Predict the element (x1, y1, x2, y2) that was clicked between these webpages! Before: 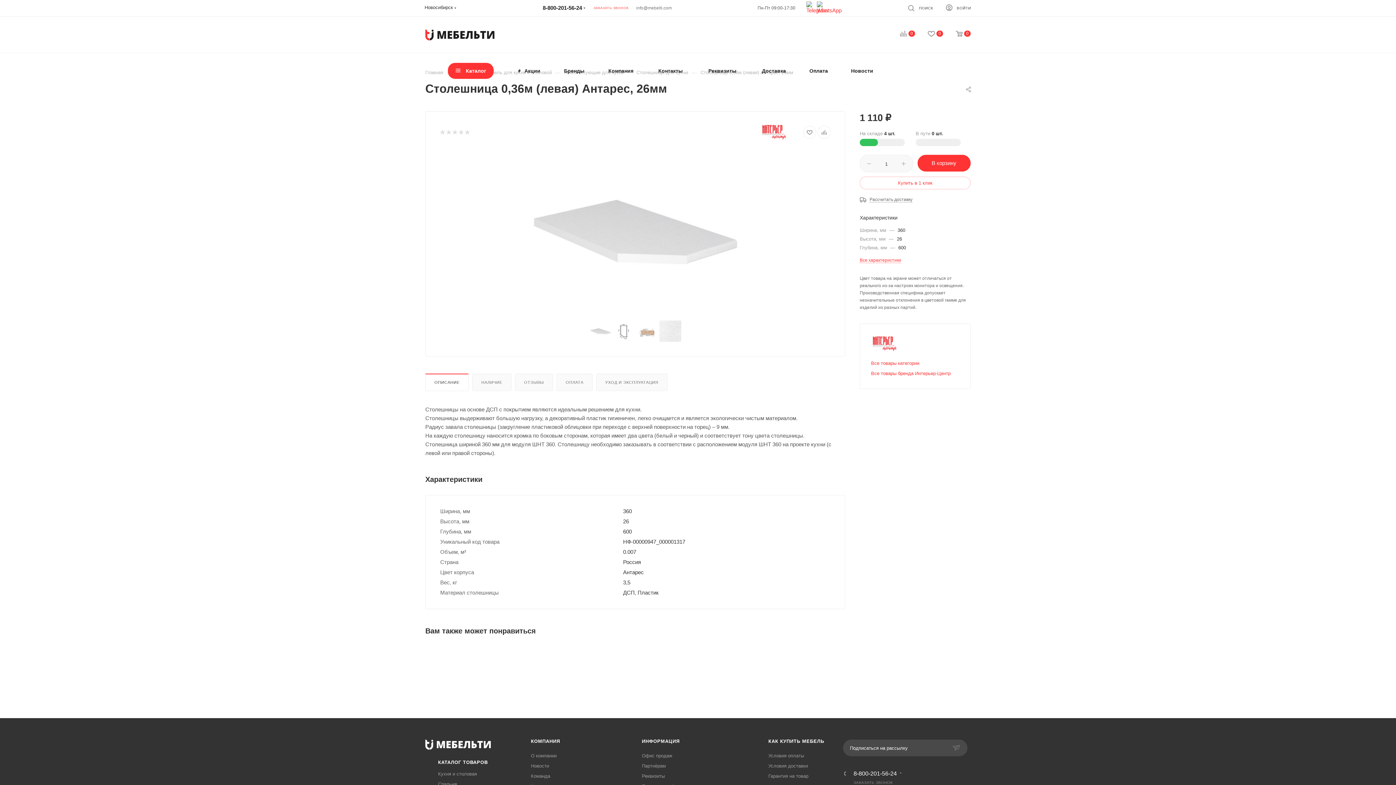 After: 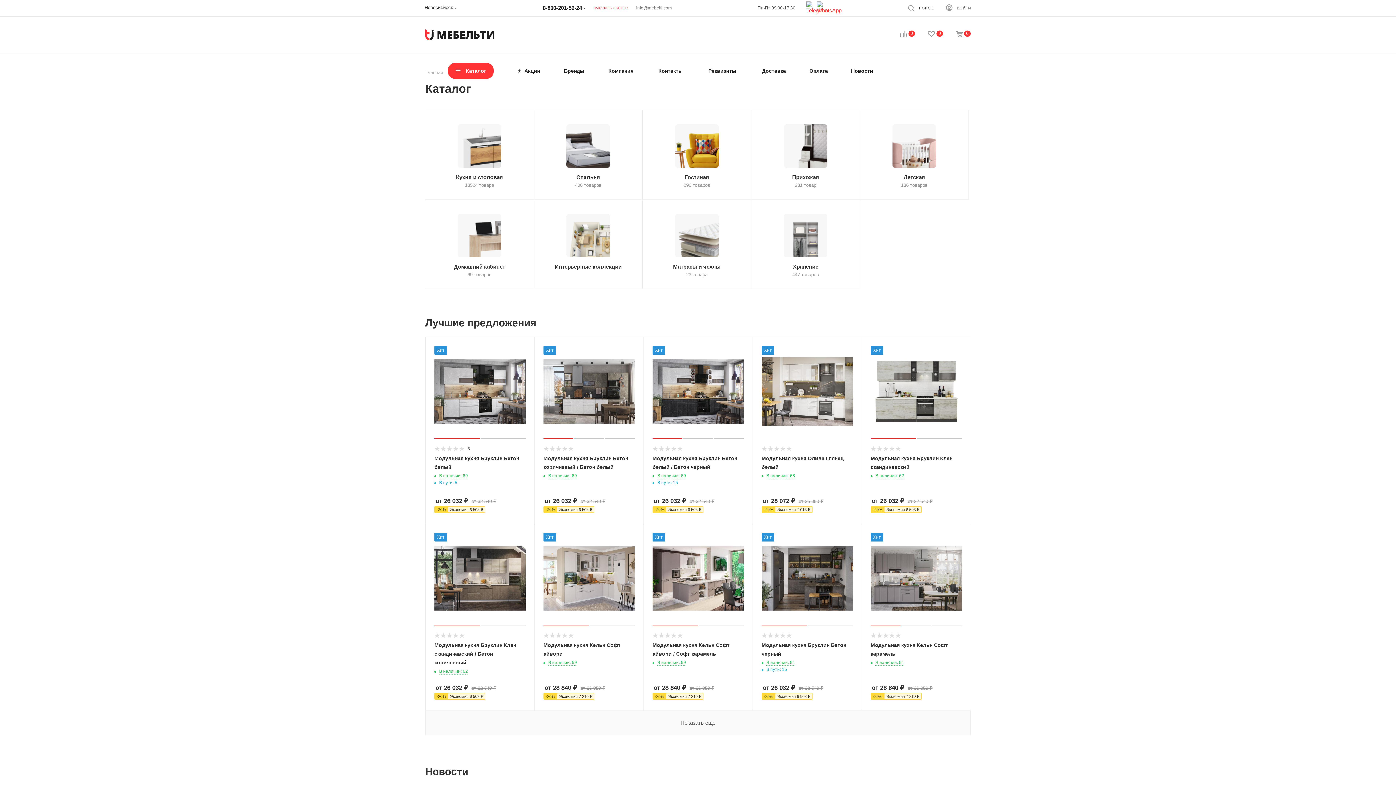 Action: label:  Каталог bbox: (447, 52, 493, 89)